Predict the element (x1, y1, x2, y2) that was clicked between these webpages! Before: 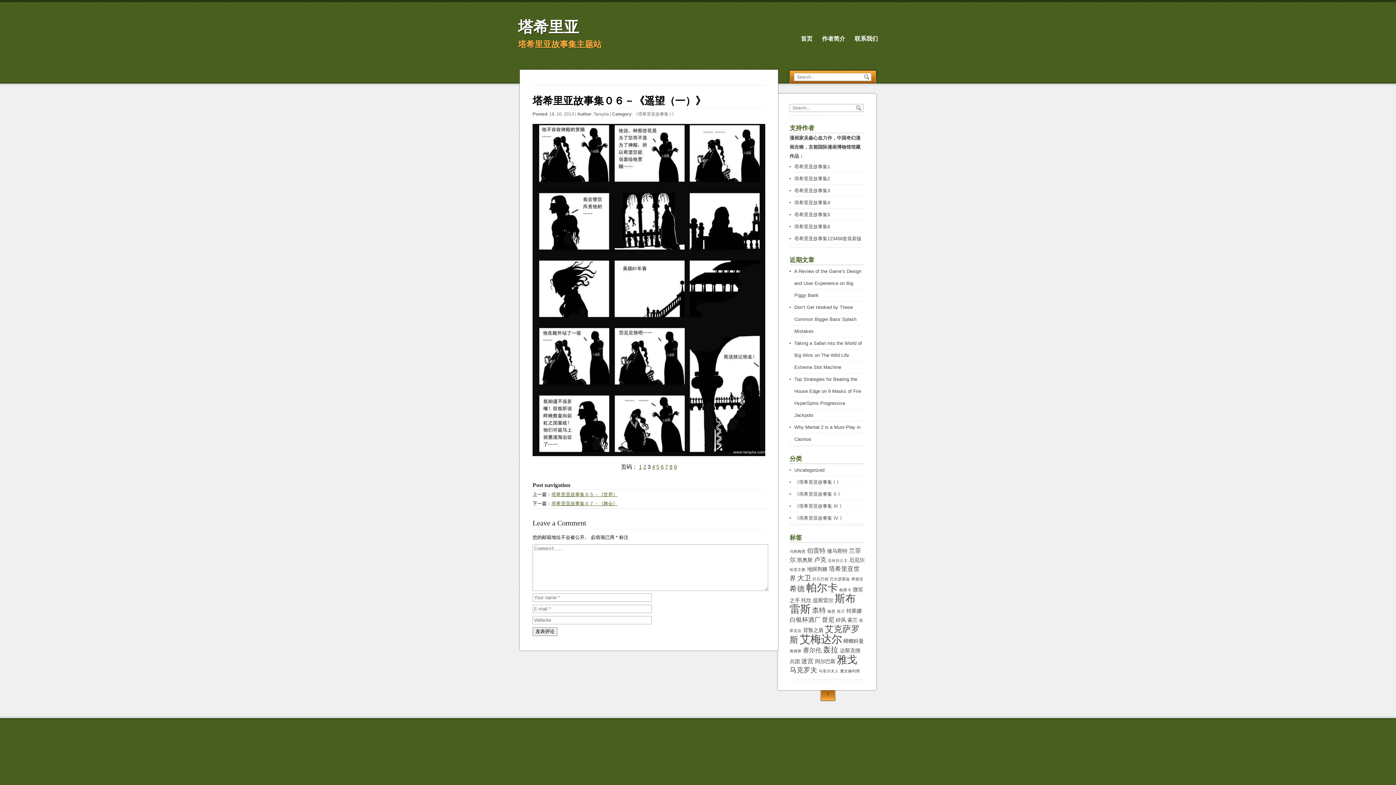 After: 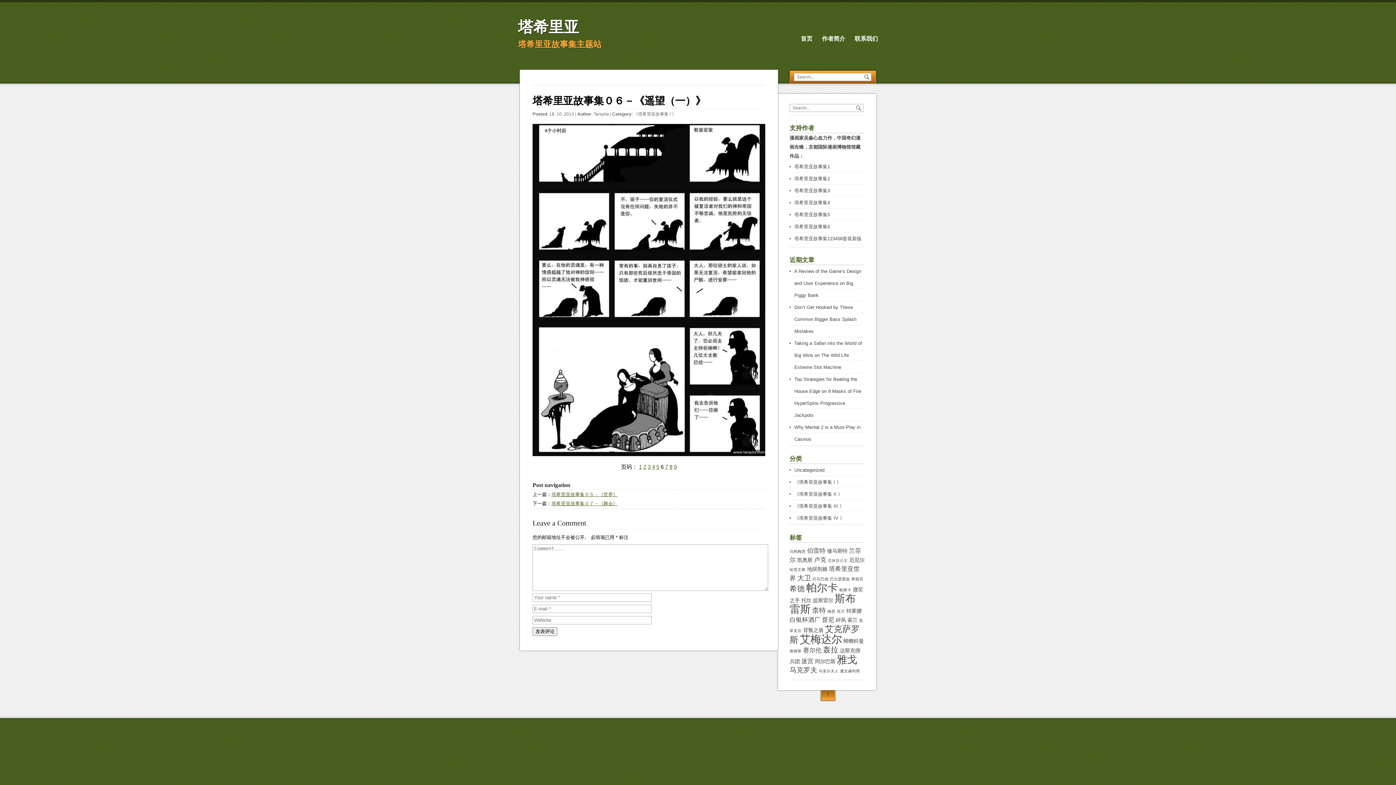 Action: label: 6 bbox: (660, 464, 663, 470)